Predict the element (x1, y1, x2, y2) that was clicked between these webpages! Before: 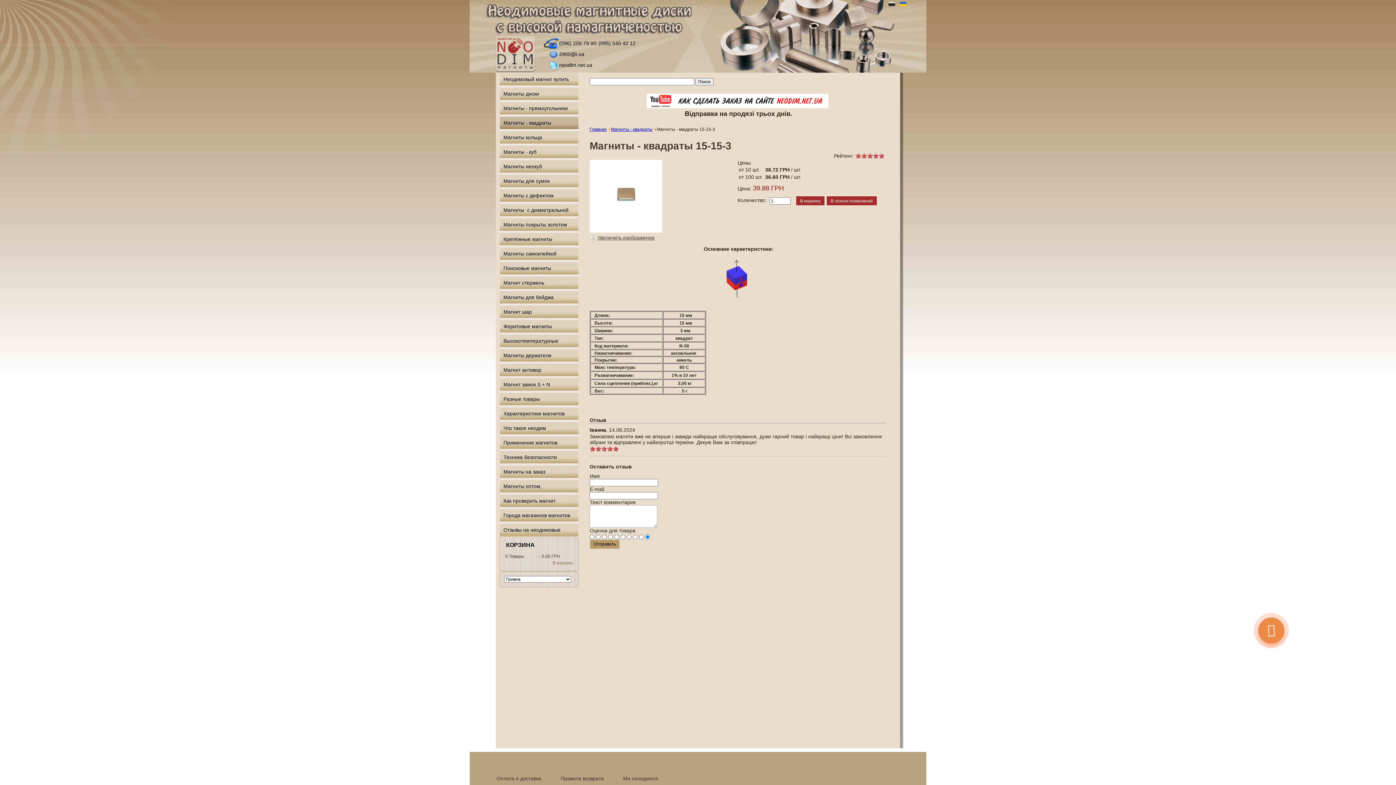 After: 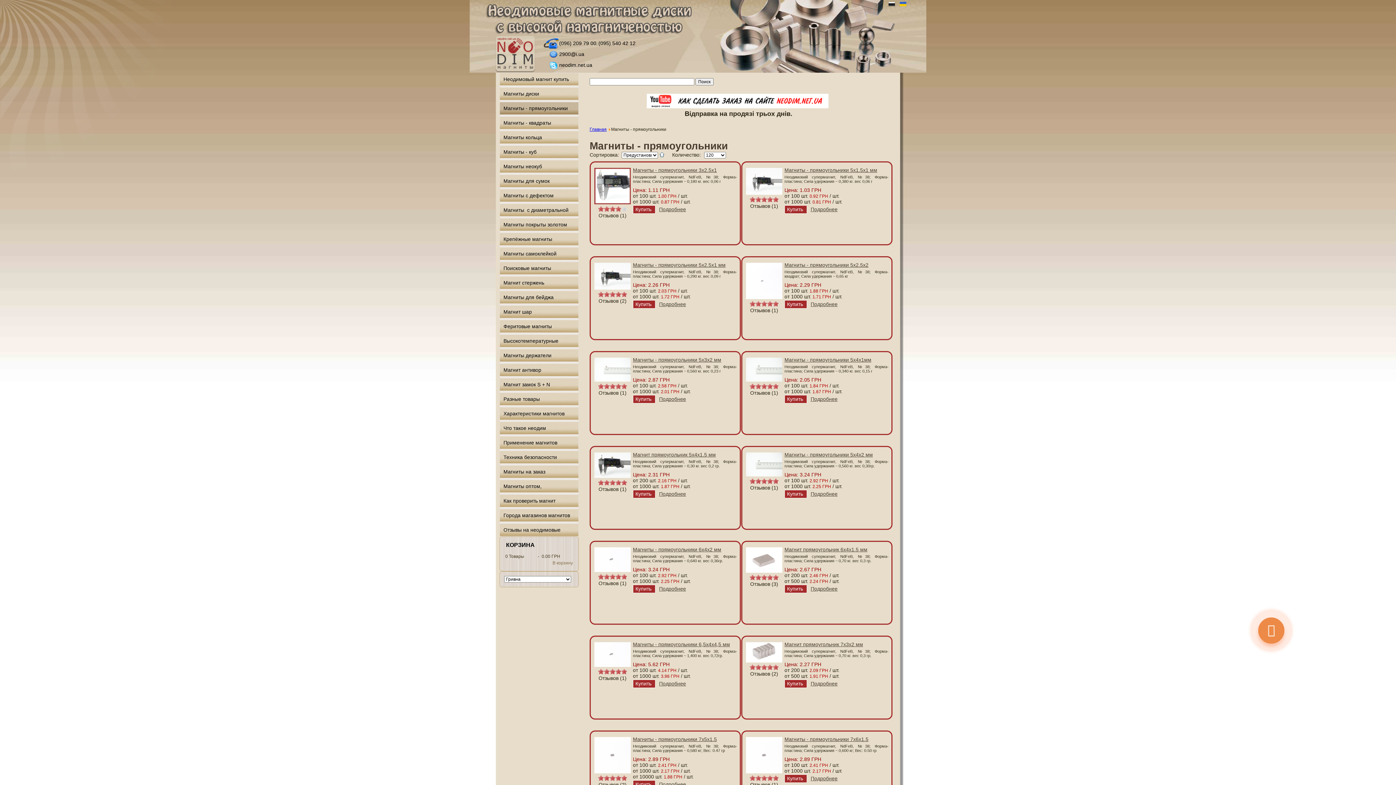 Action: label: Магниты - прямоугольники bbox: (499, 102, 578, 114)